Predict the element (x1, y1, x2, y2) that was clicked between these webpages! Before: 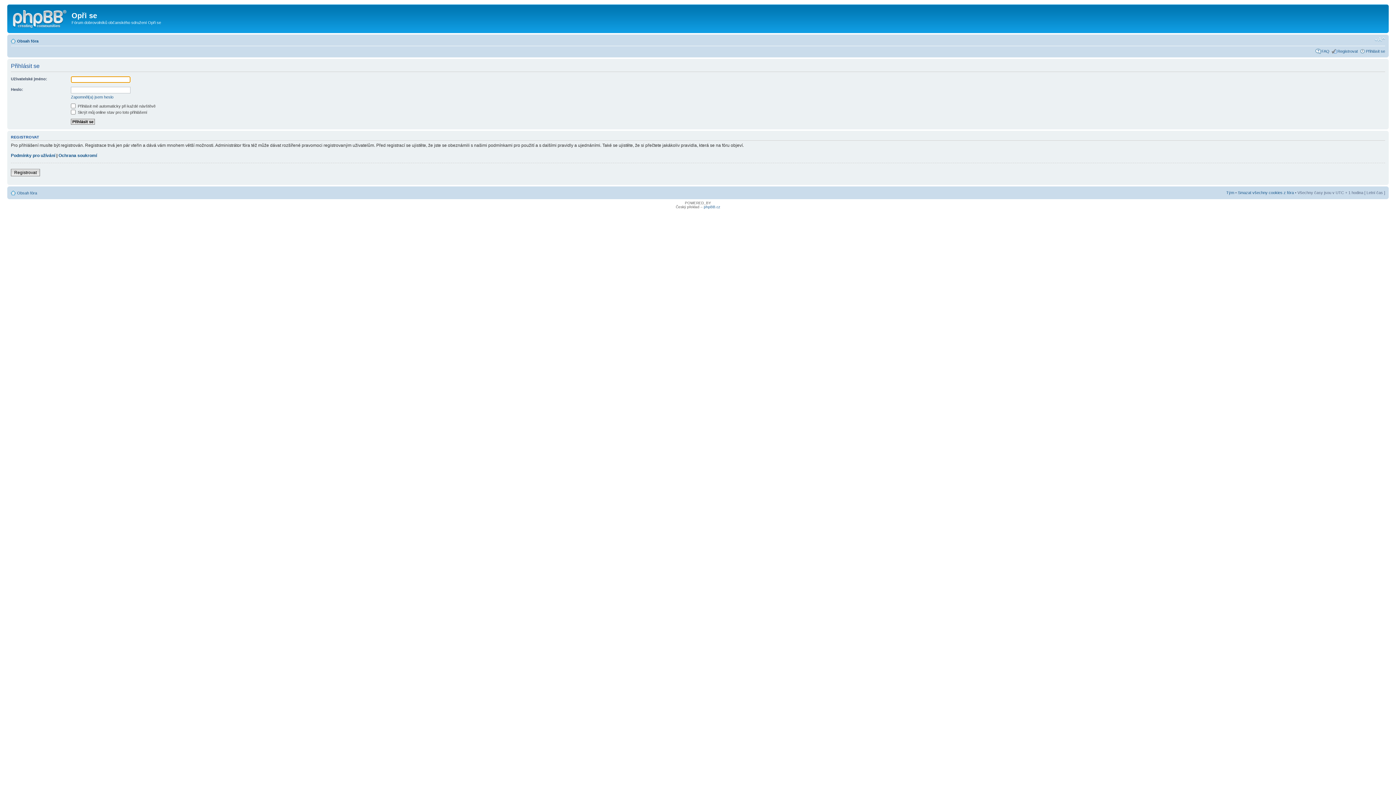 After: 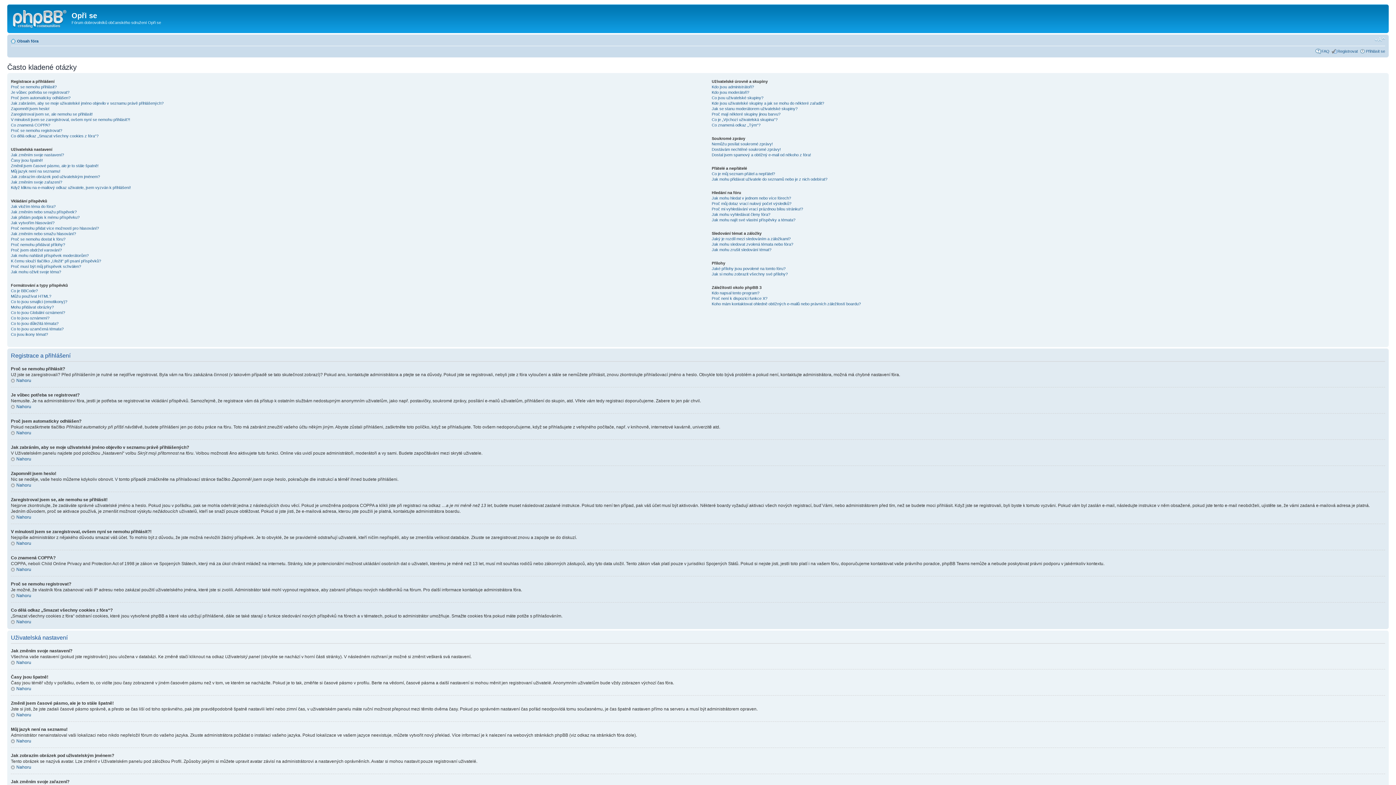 Action: label: FAQ bbox: (1321, 48, 1329, 53)